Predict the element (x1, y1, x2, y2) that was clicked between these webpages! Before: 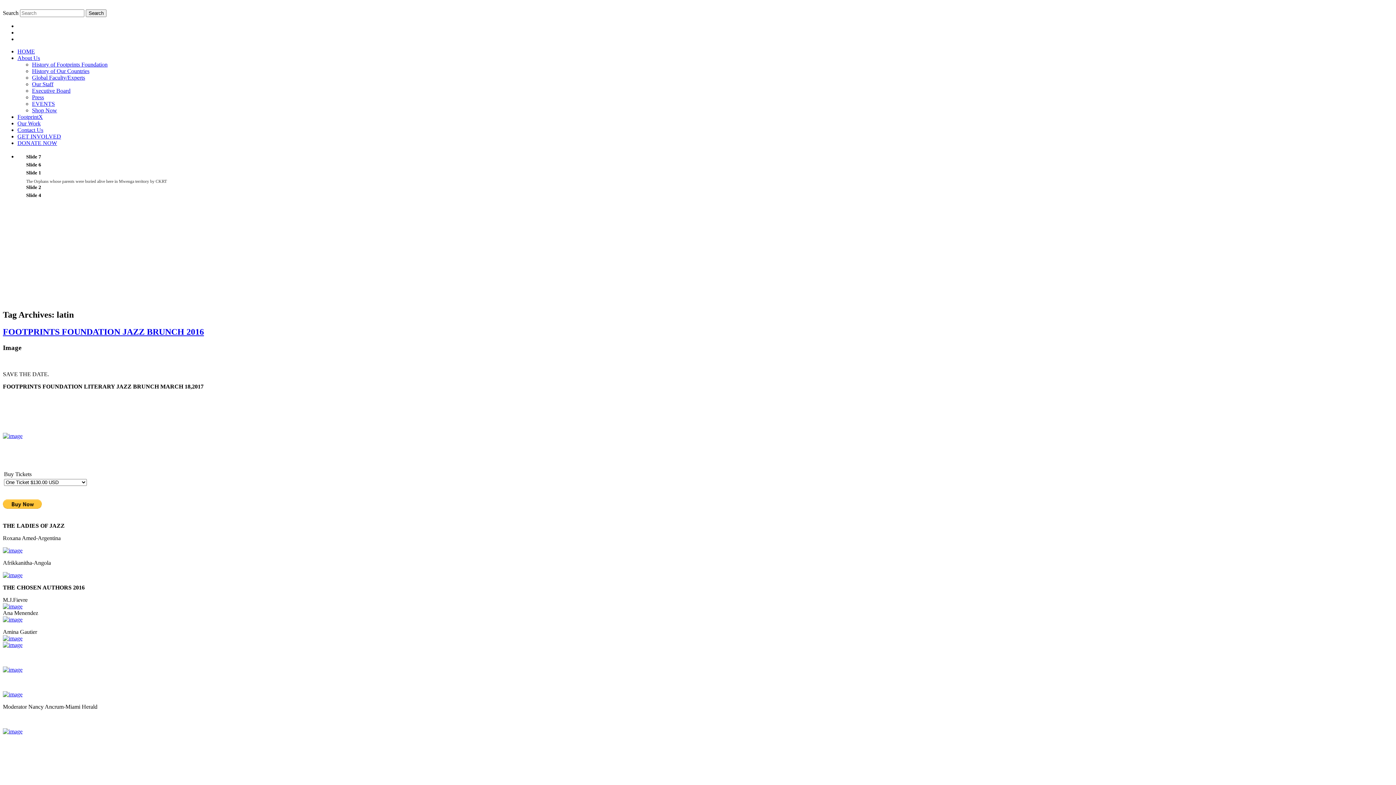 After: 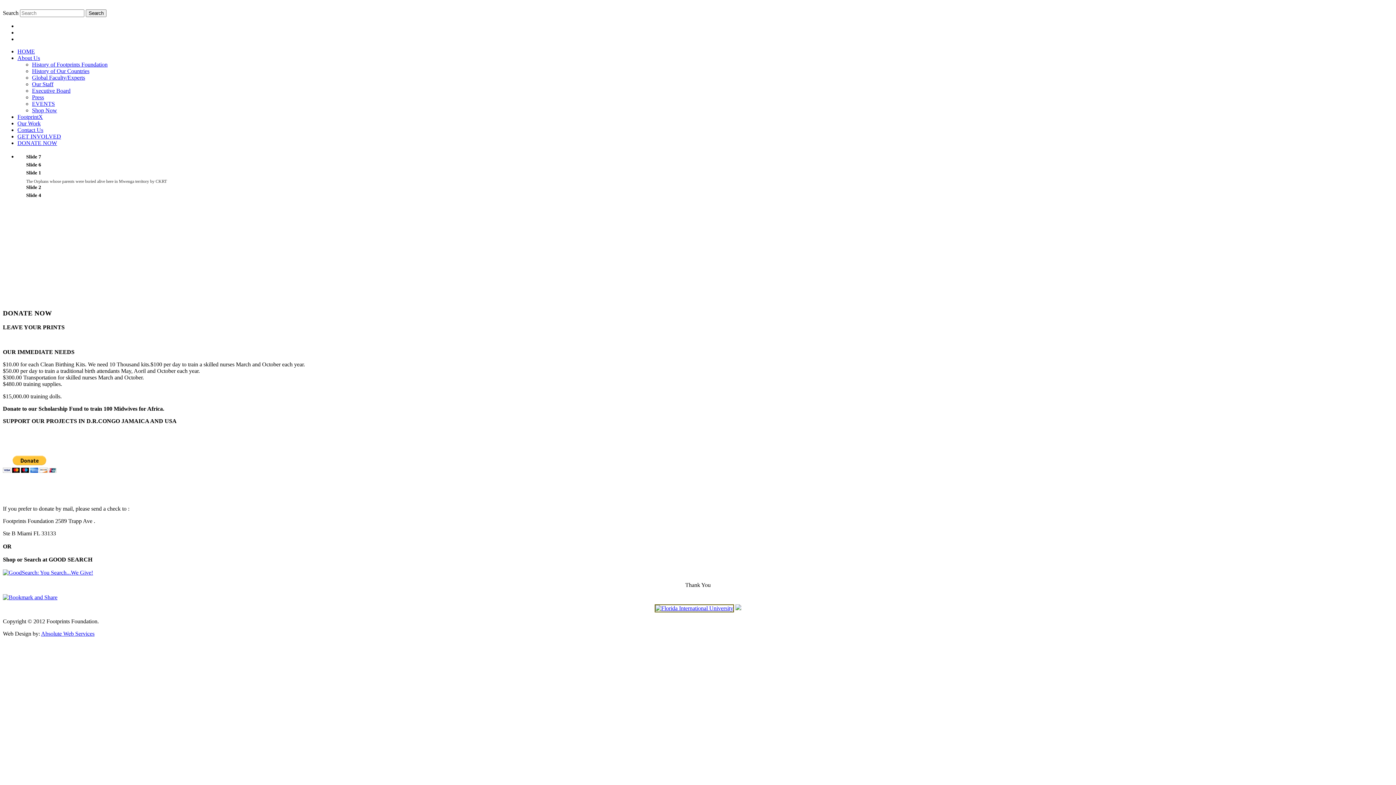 Action: bbox: (17, 140, 57, 146) label: DONATE NOW